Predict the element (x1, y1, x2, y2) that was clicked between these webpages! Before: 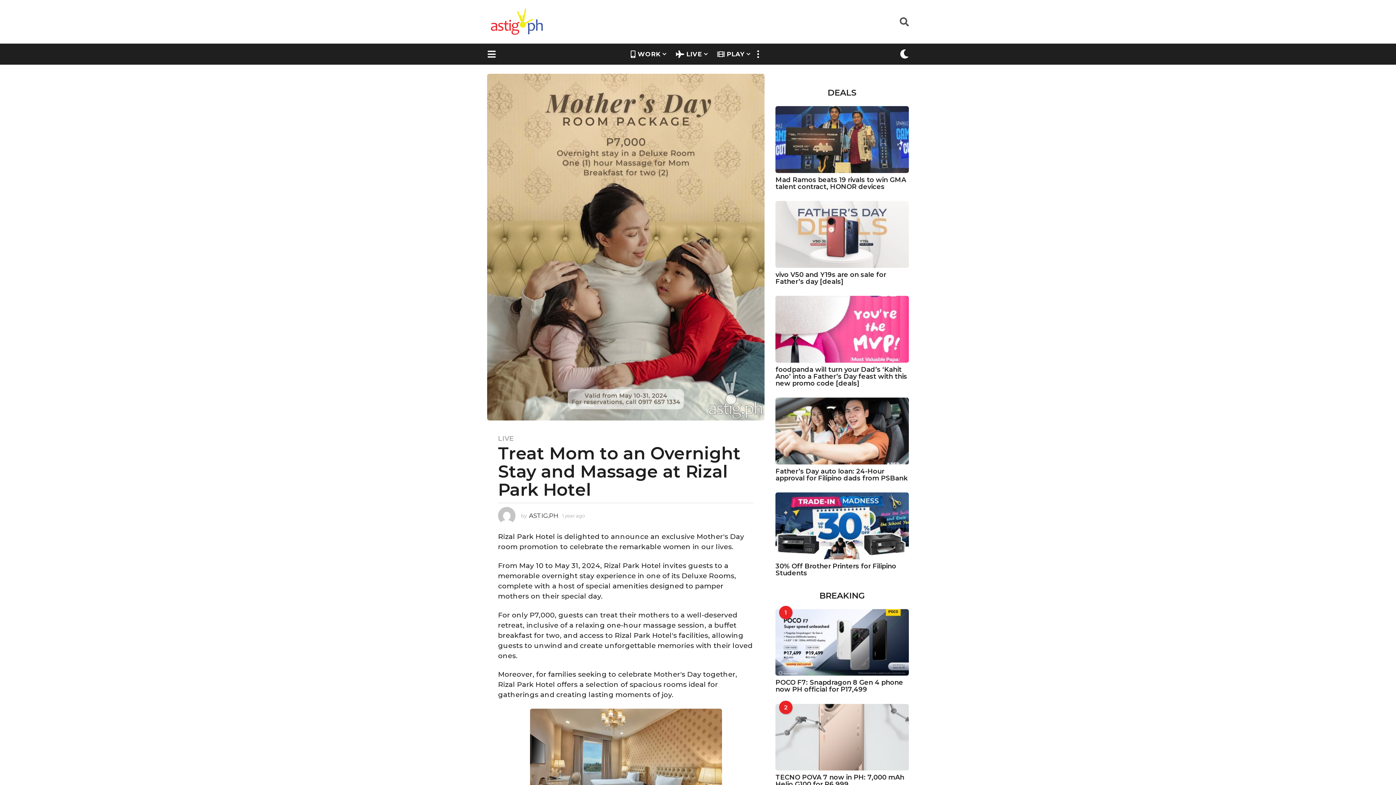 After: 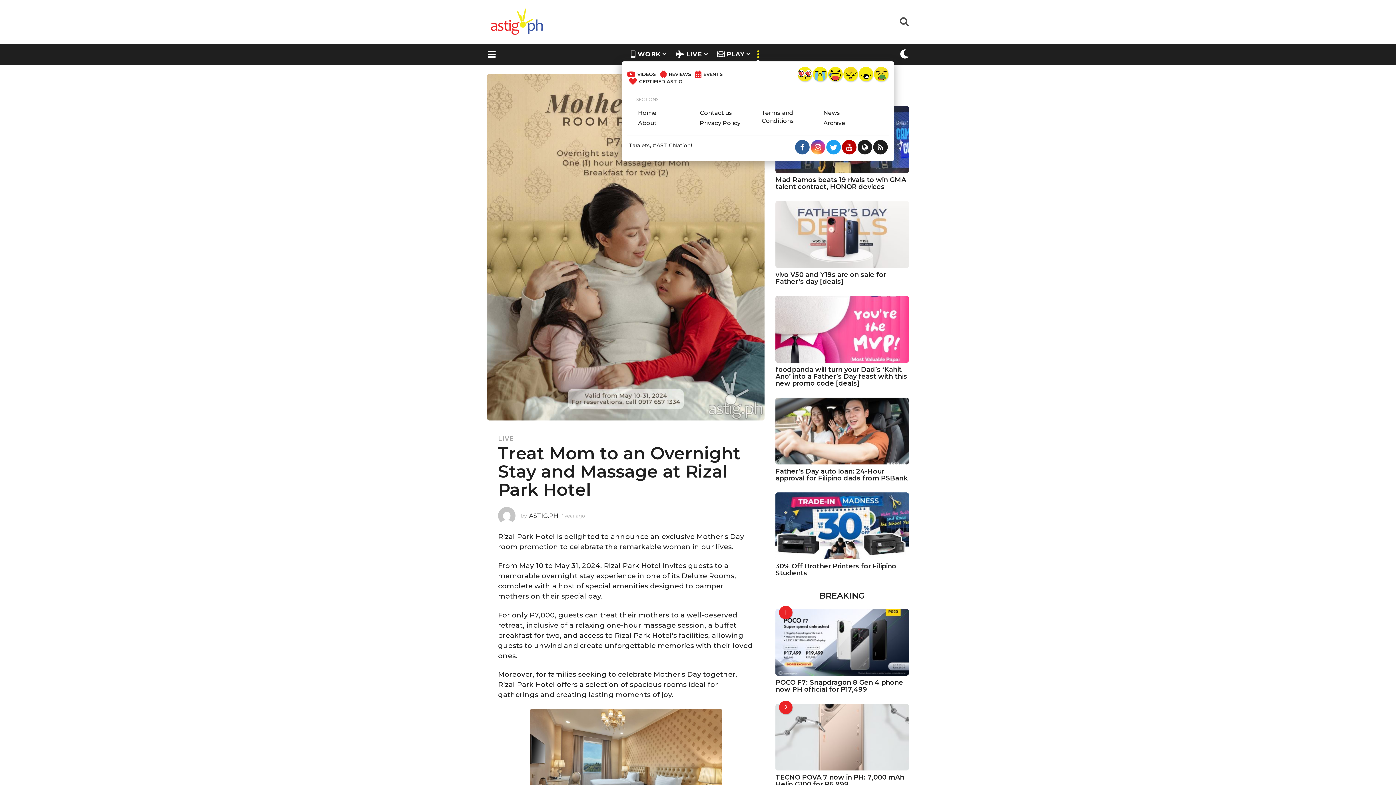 Action: bbox: (750, 47, 765, 61)